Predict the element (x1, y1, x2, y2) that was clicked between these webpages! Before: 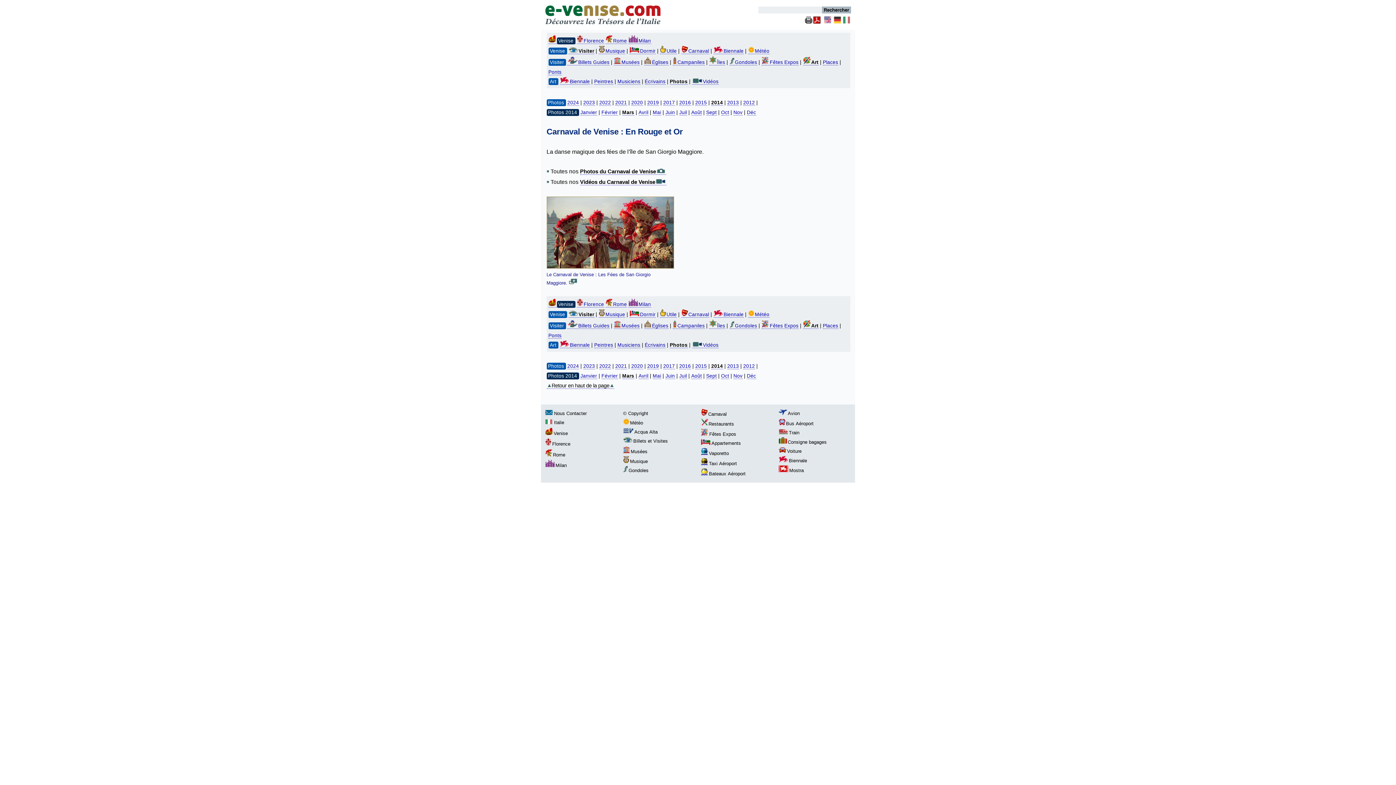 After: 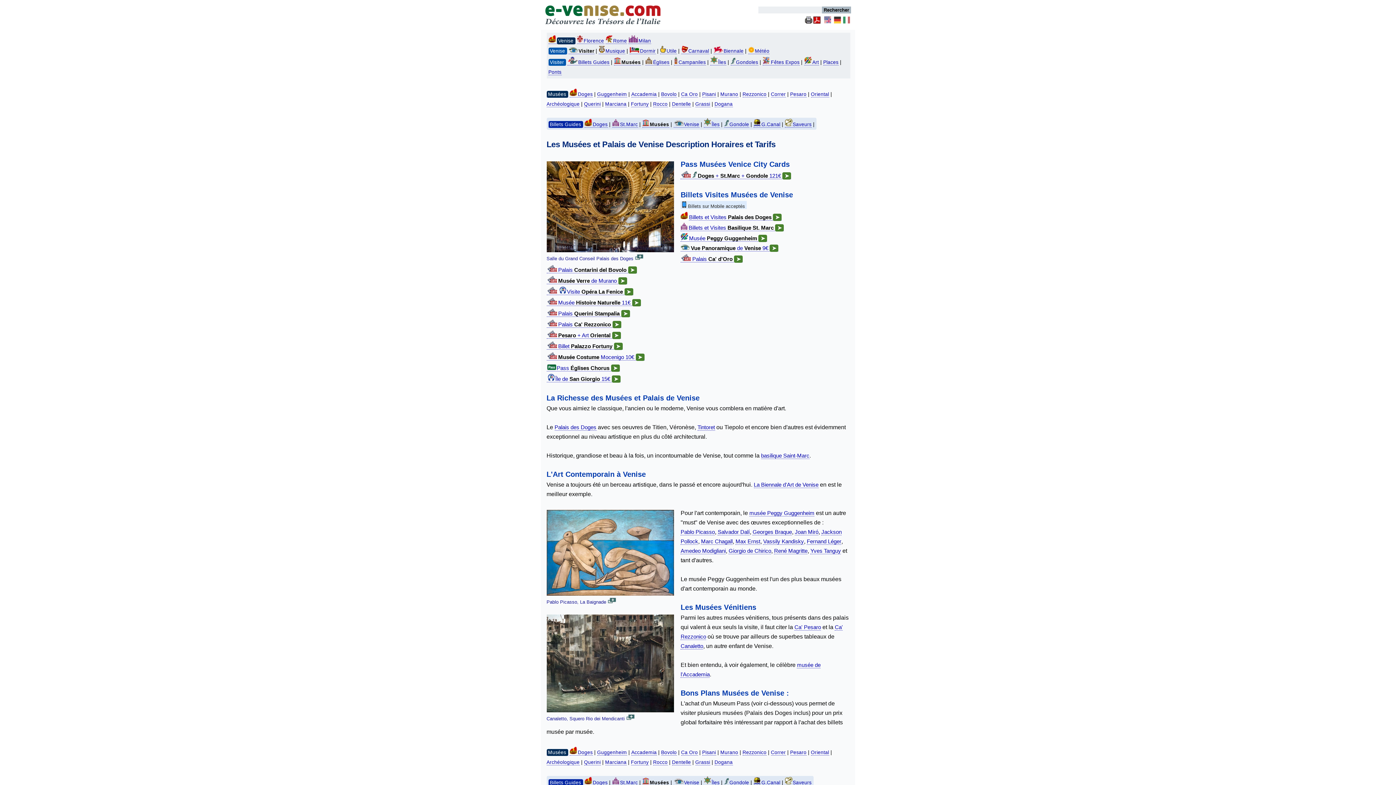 Action: bbox: (614, 323, 639, 329) label: Musées